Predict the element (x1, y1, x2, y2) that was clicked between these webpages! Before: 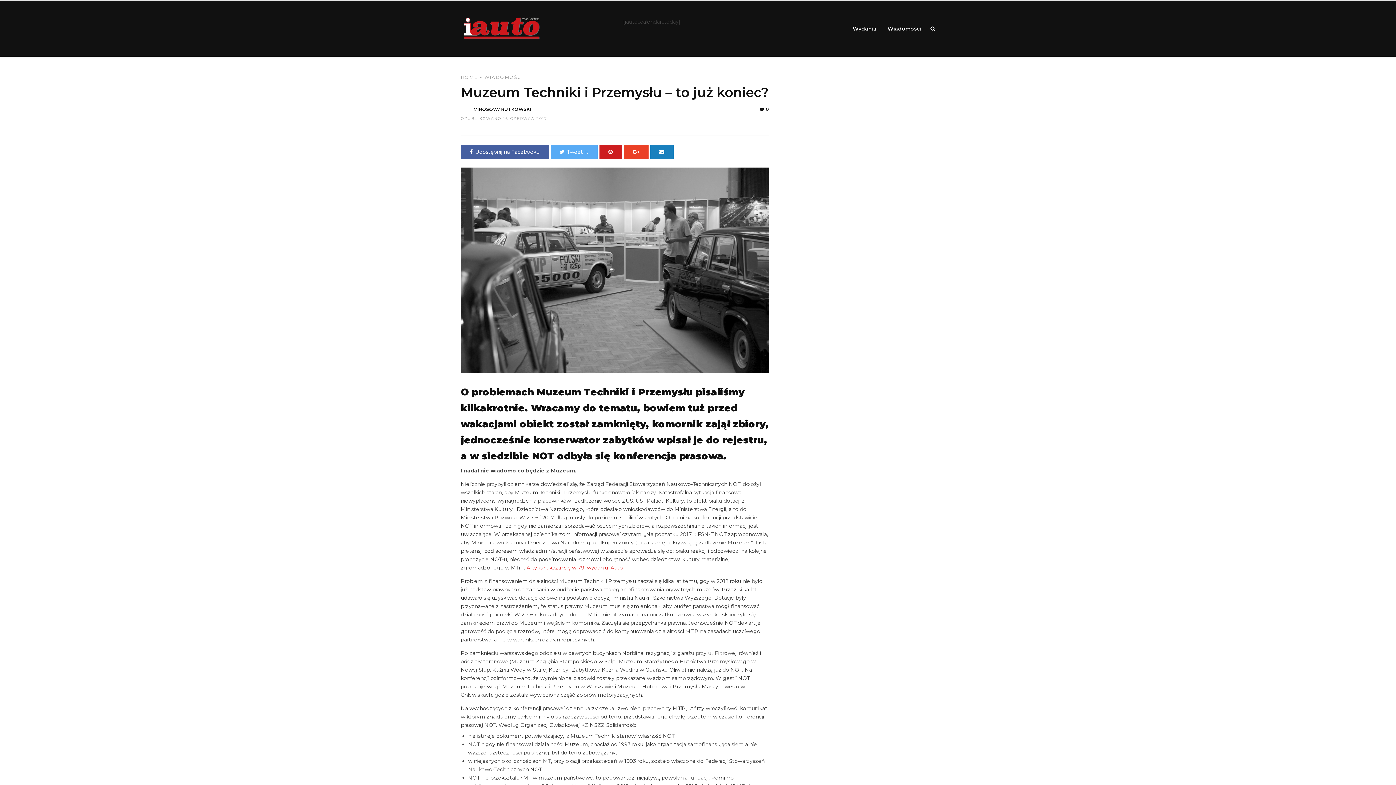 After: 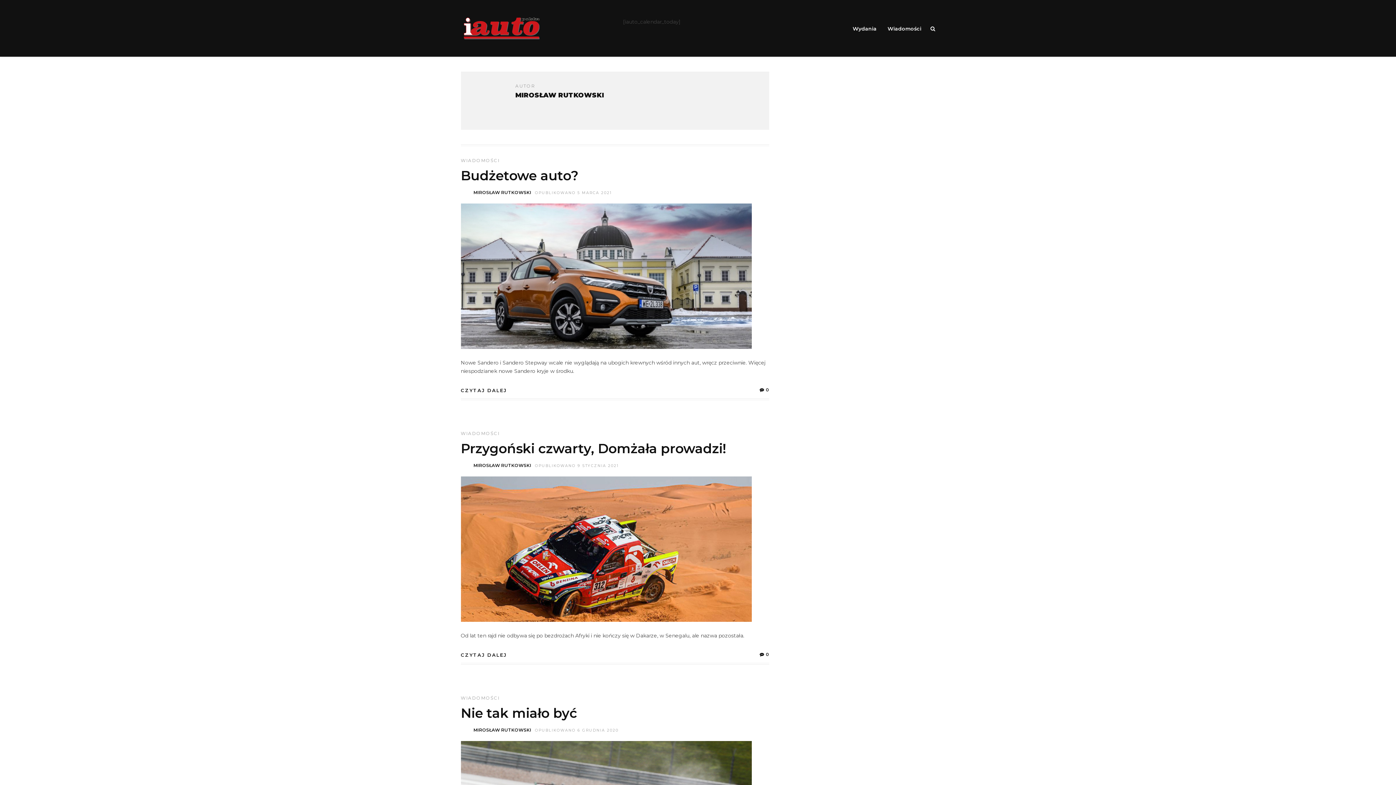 Action: bbox: (473, 106, 531, 112) label: MIROSŁAW RUTKOWSKI